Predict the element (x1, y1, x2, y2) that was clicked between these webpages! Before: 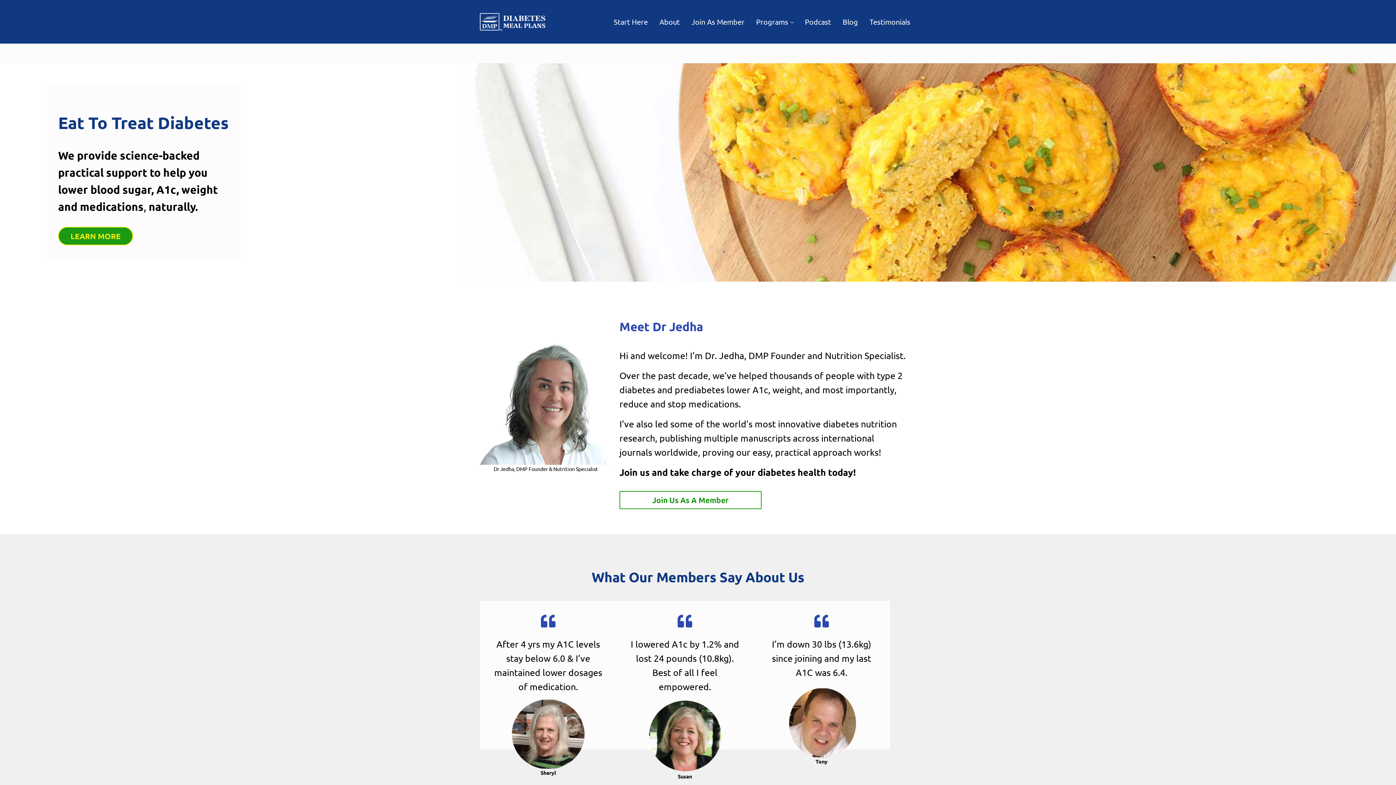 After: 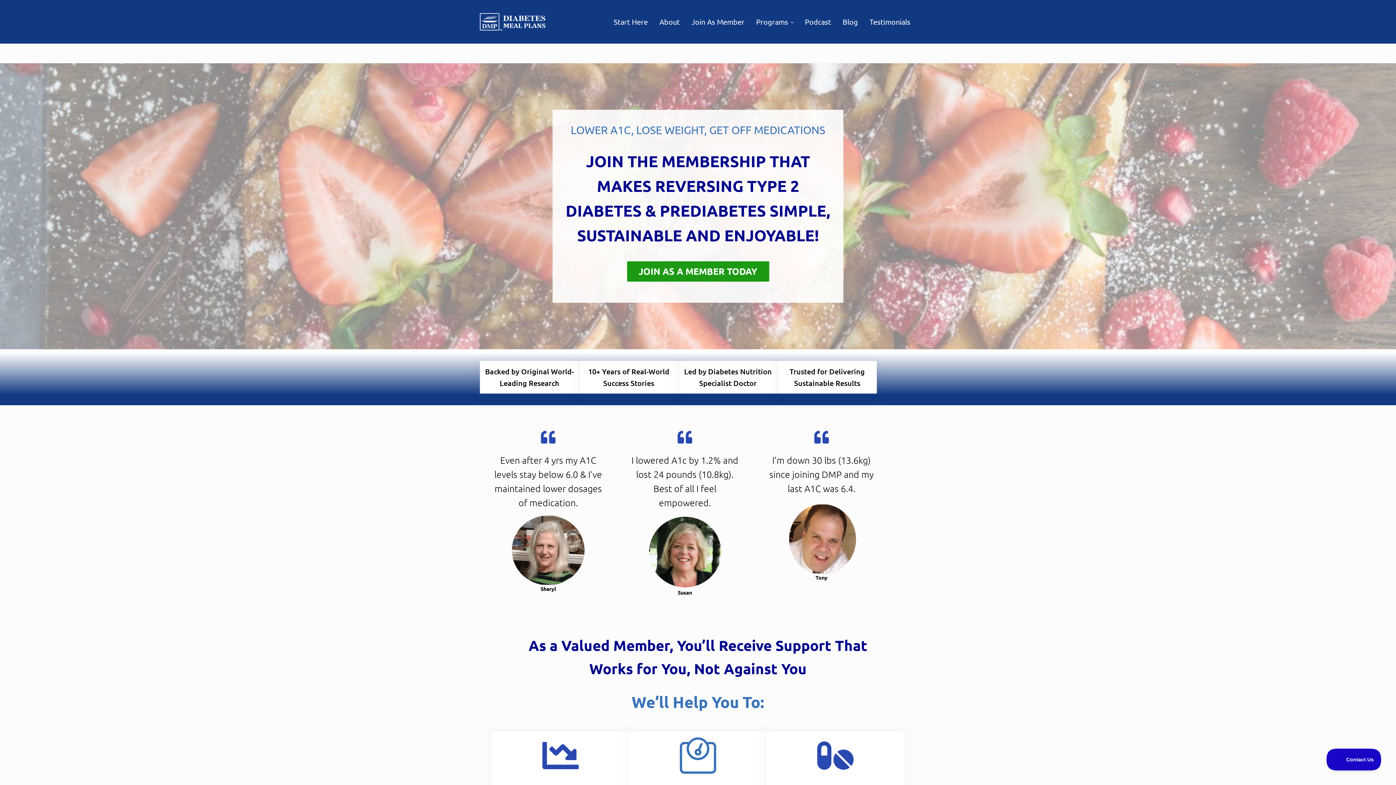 Action: bbox: (685, 11, 750, 32) label: Join As Member